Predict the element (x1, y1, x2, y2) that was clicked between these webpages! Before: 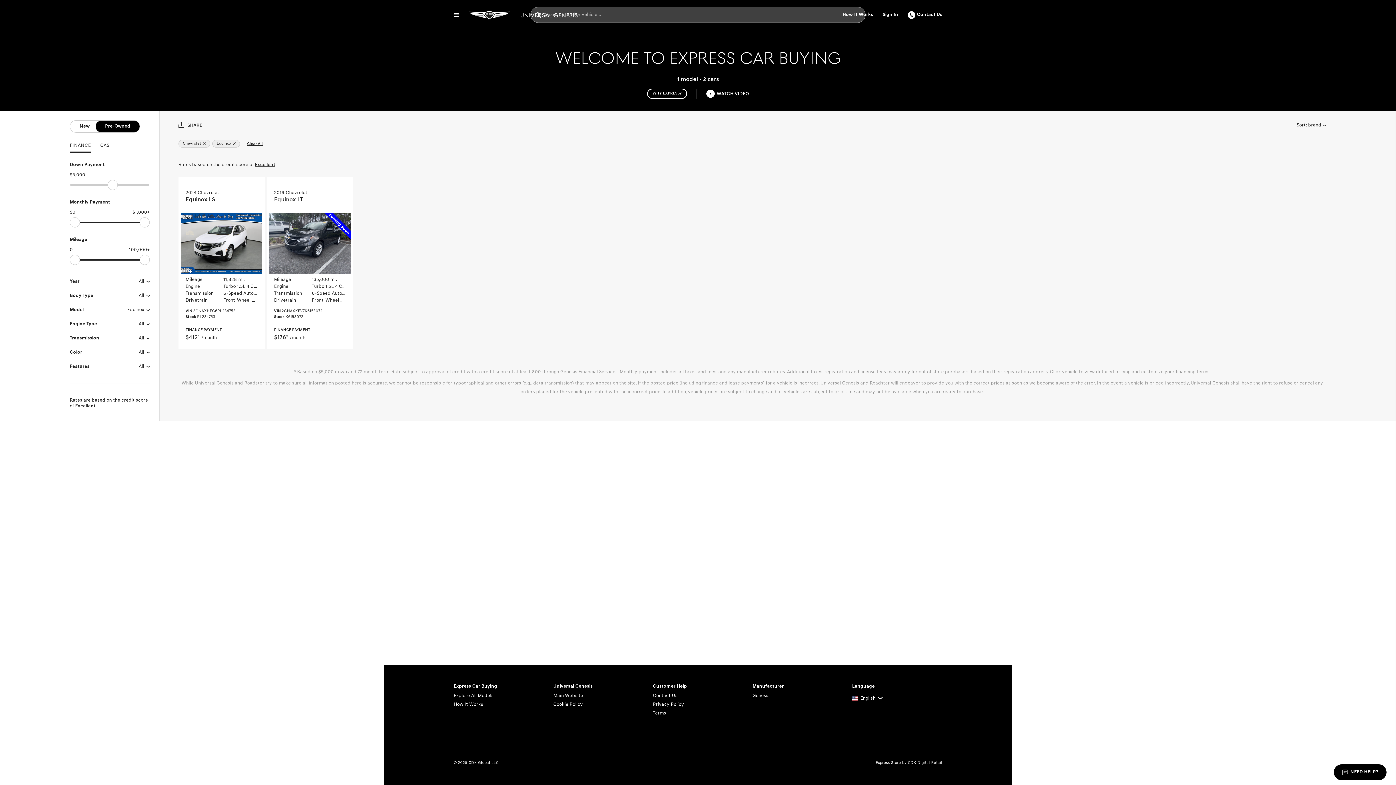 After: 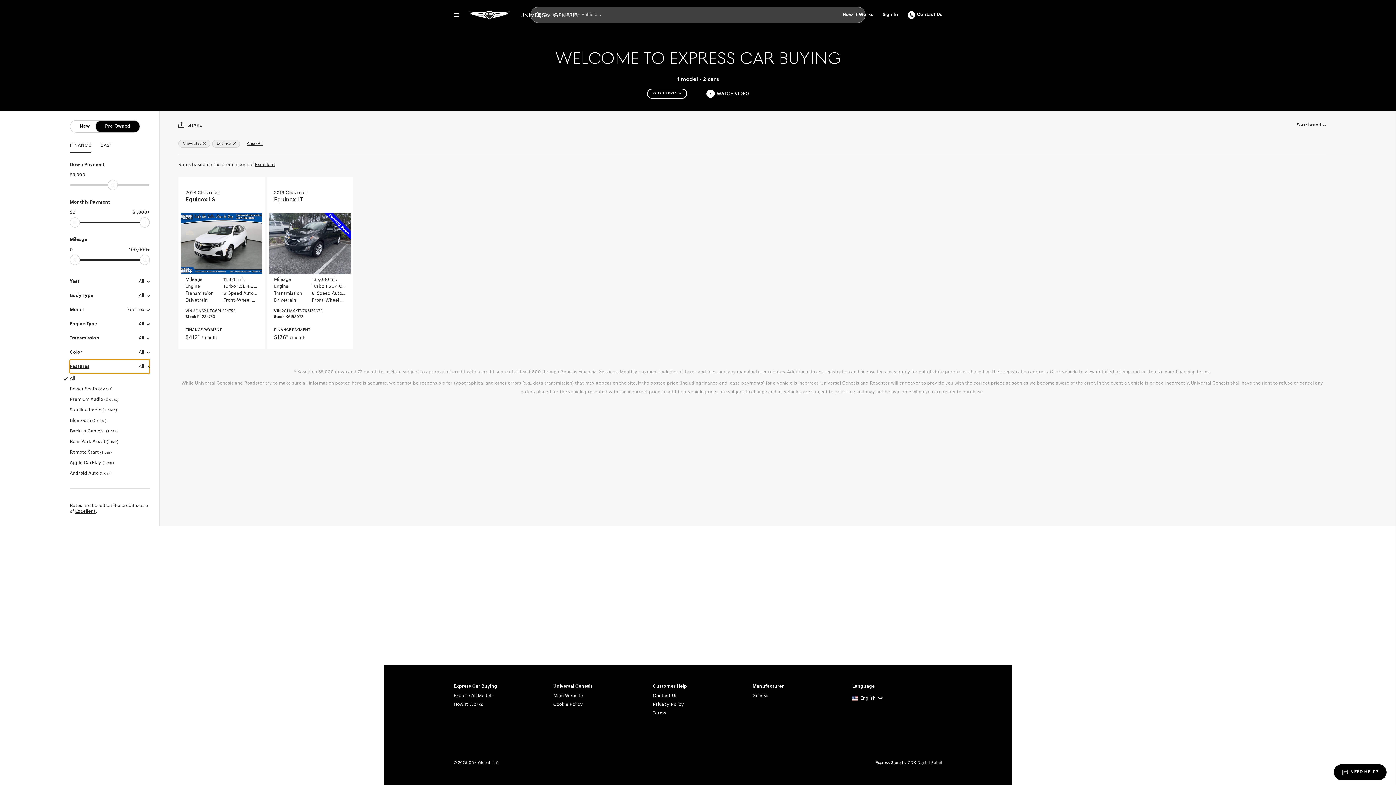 Action: label: Features
All bbox: (69, 359, 149, 373)